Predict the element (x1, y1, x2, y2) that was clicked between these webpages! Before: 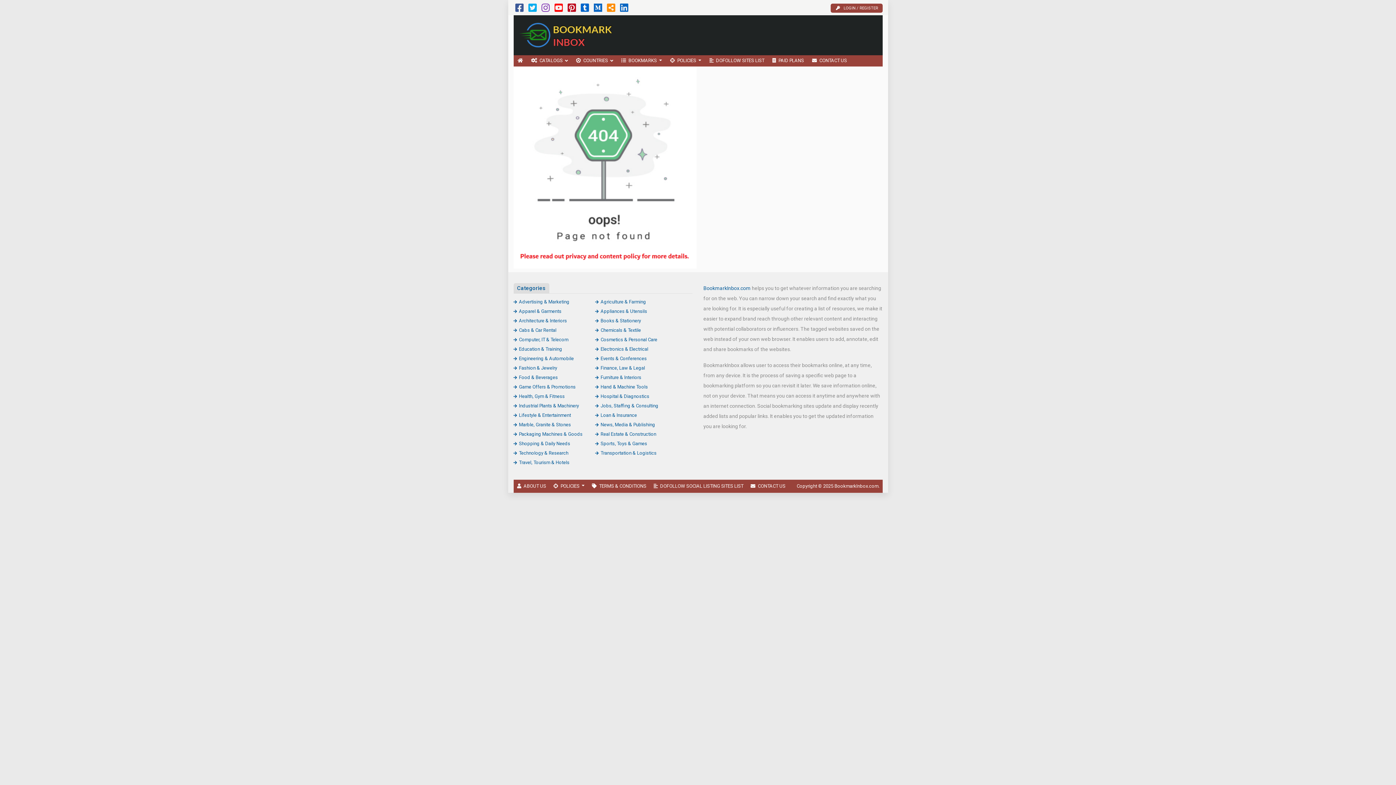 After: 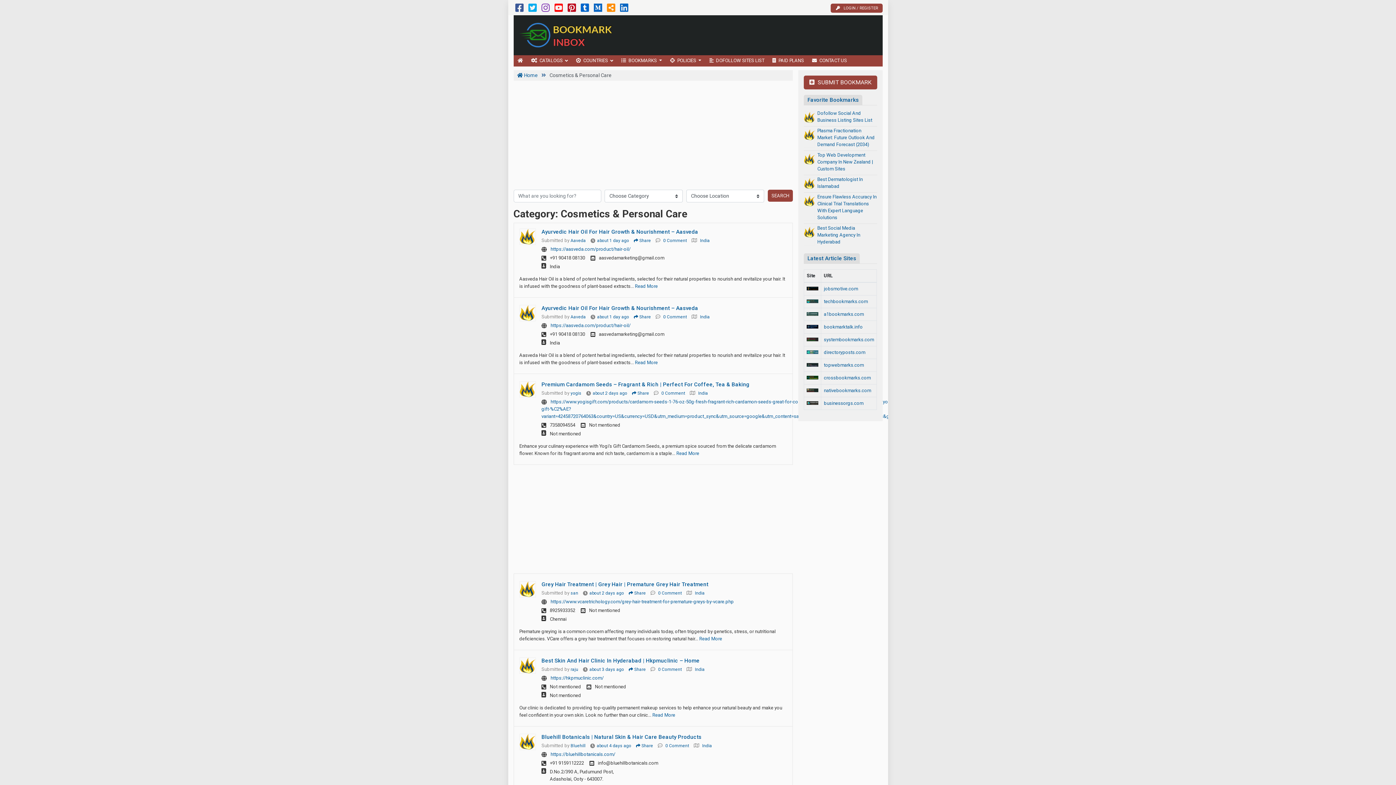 Action: label: Cosmetics & Personal Care bbox: (595, 336, 657, 342)